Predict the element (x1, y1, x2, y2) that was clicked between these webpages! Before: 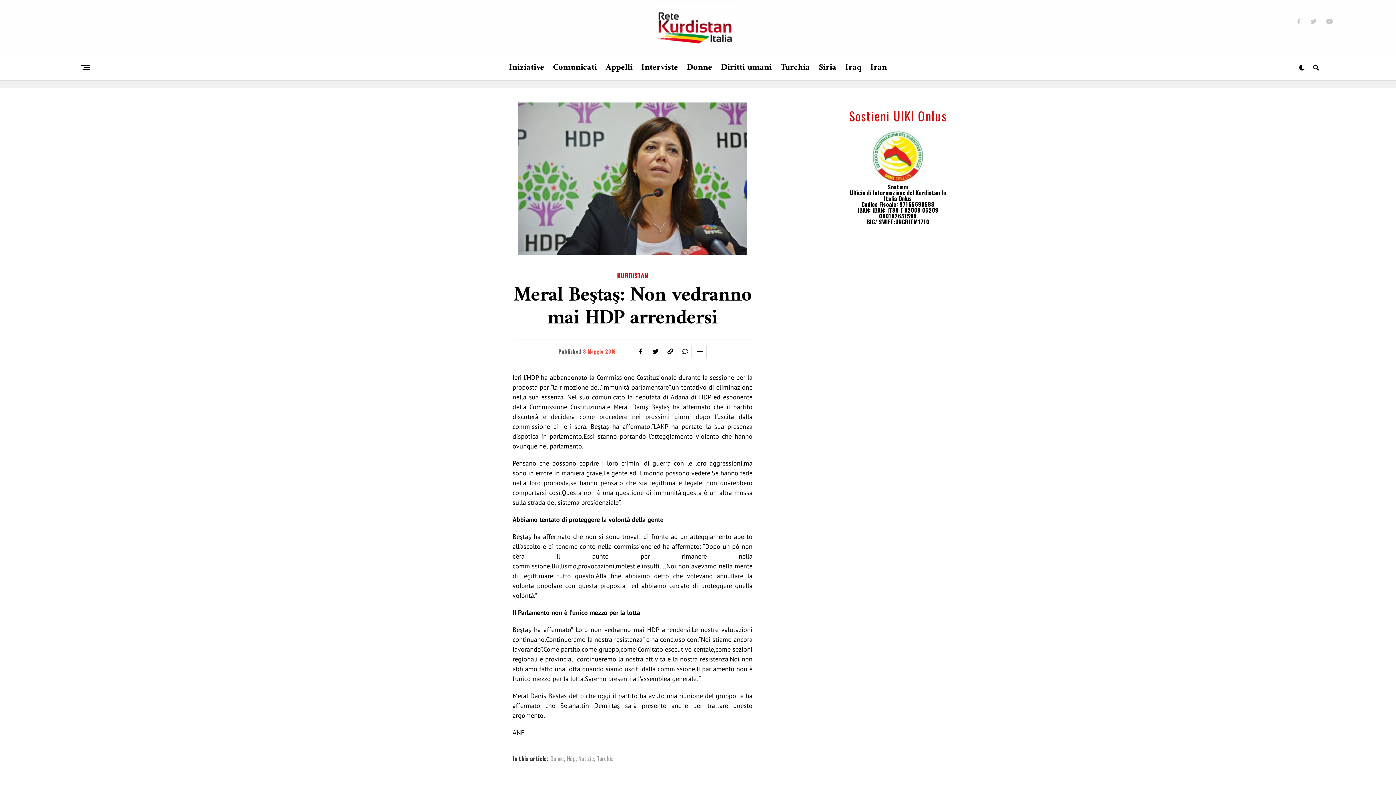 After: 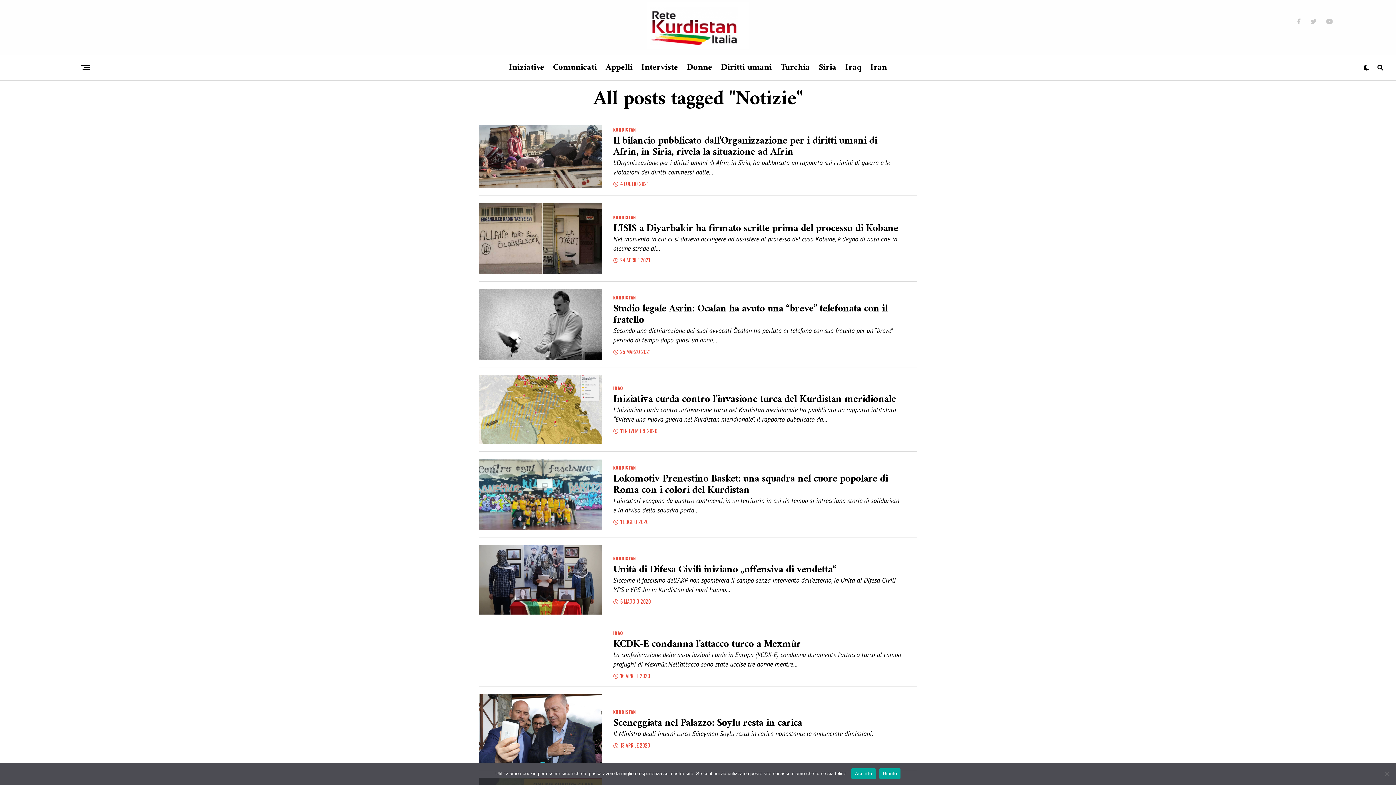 Action: bbox: (578, 756, 594, 761) label: Notizie